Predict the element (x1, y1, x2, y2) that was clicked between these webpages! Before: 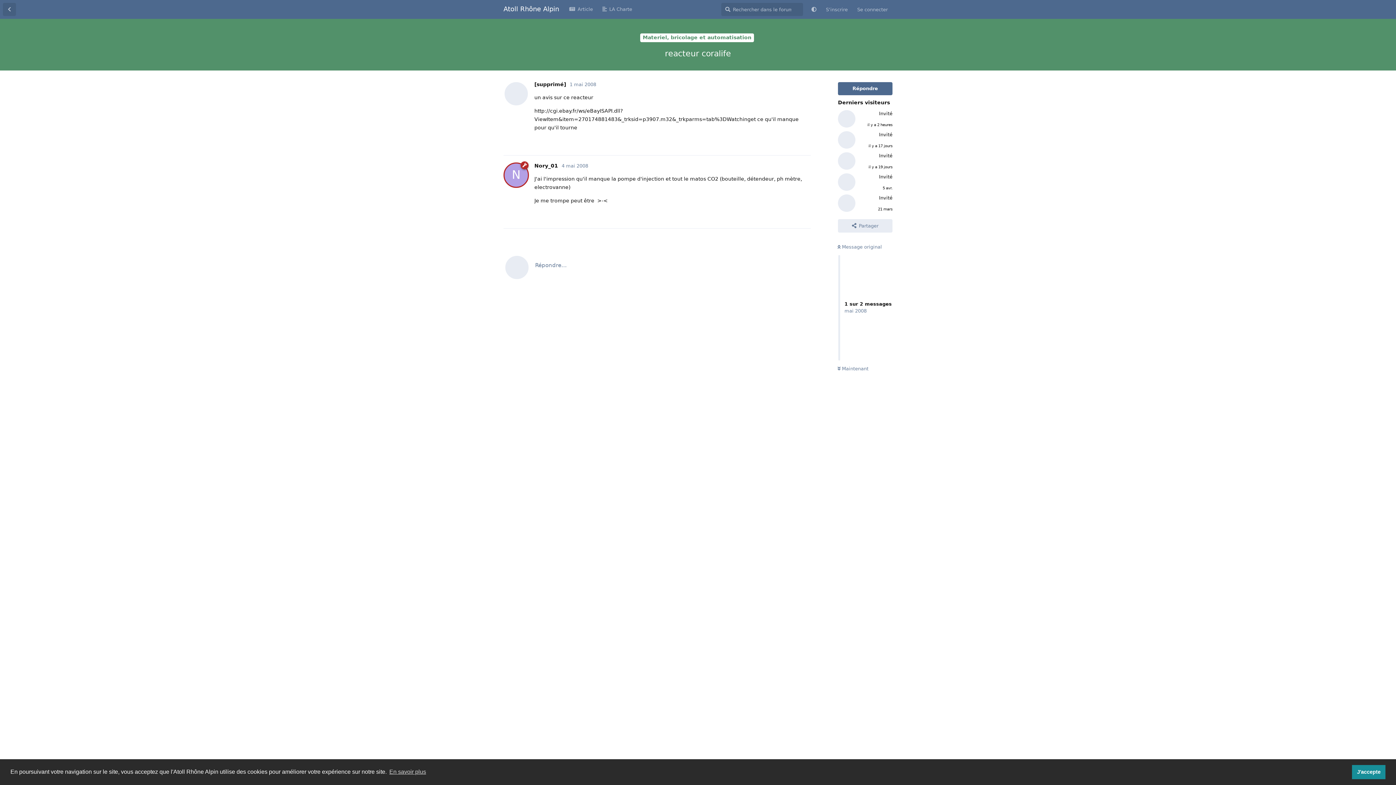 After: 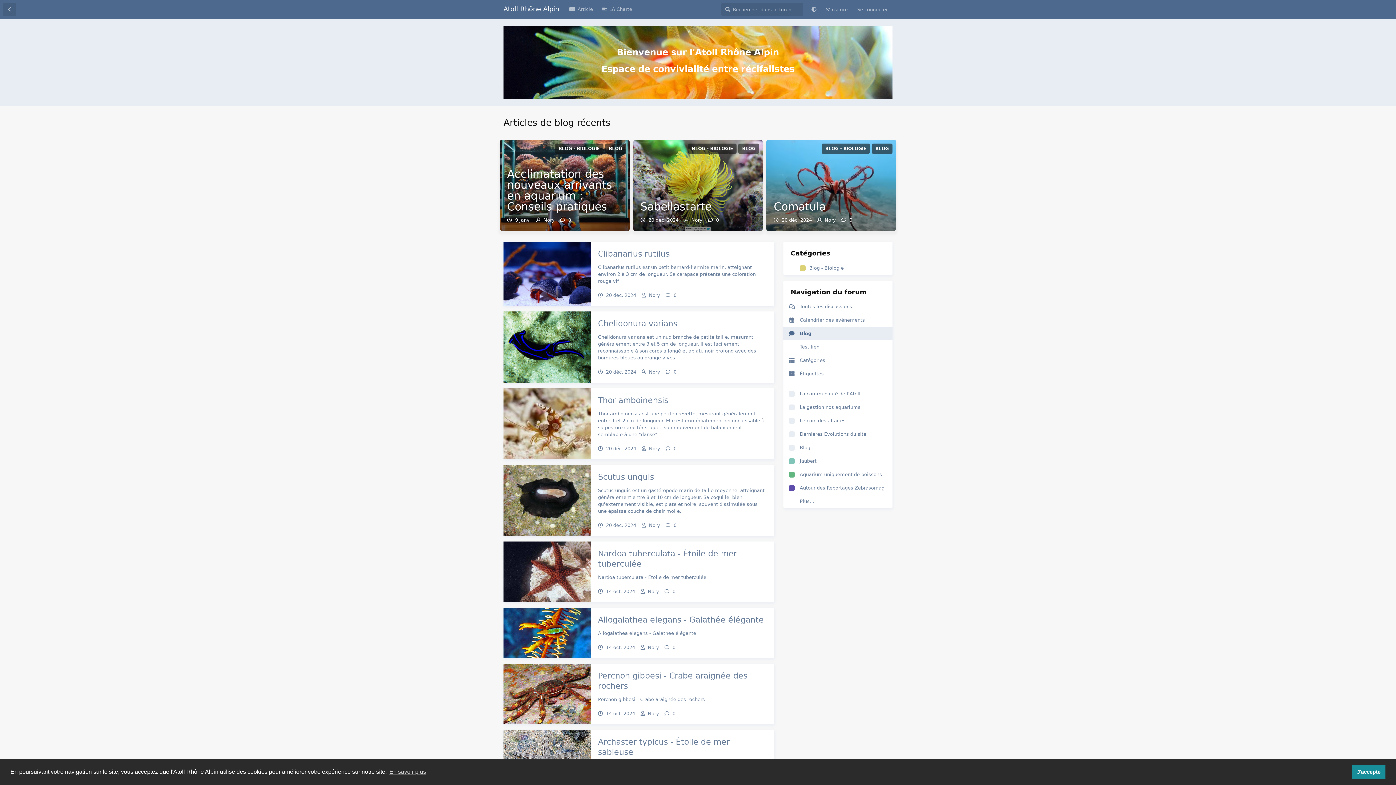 Action: bbox: (564, 2, 597, 16) label: Article